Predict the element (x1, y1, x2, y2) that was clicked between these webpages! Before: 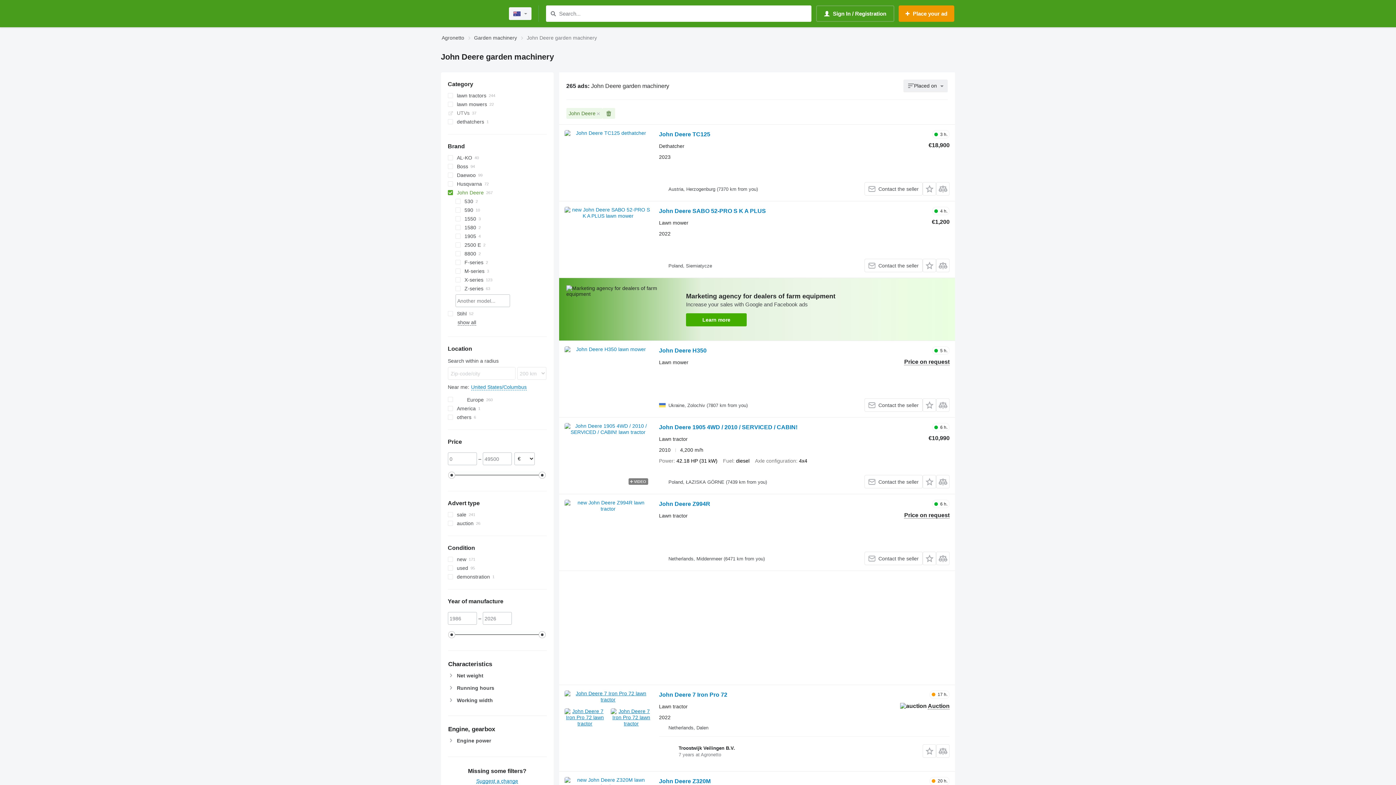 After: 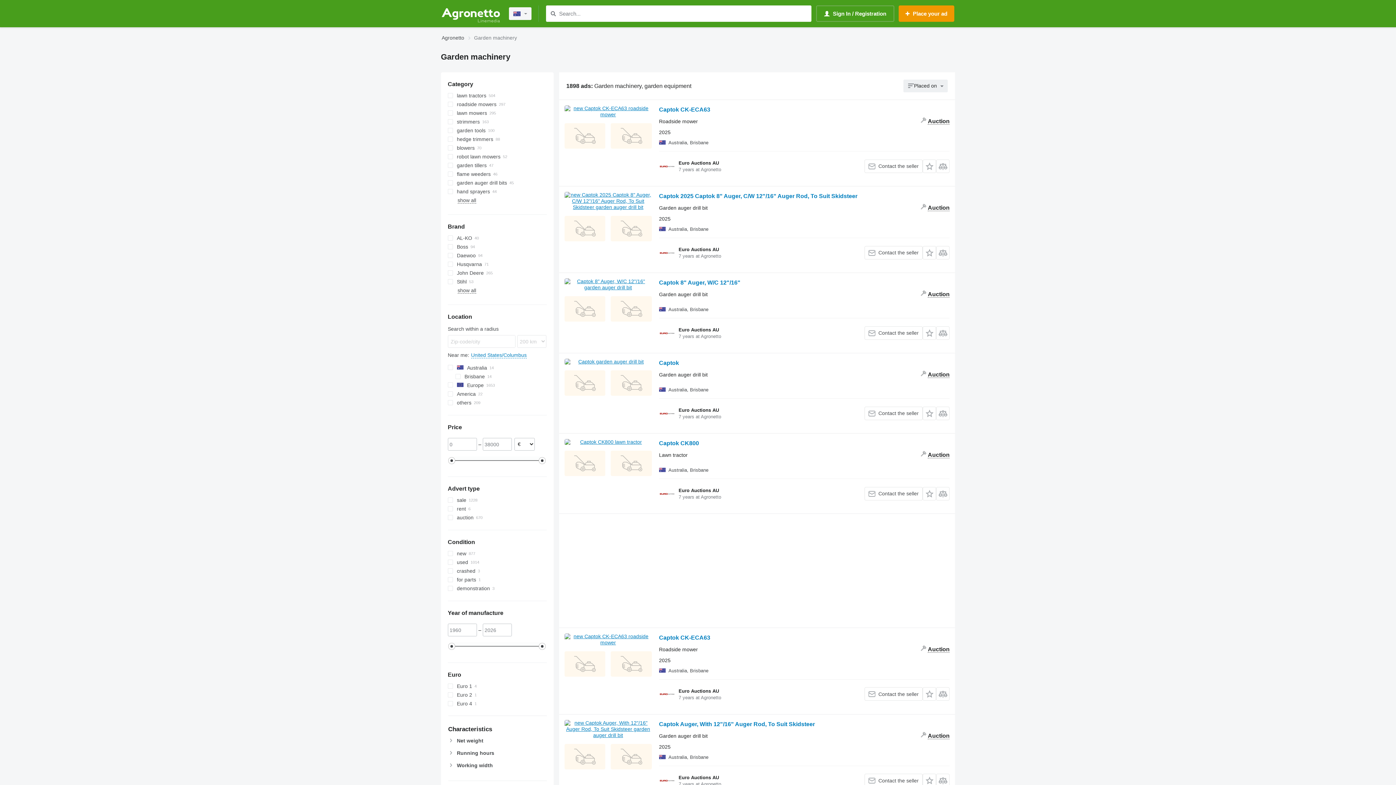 Action: label: Garden machinery bbox: (474, 33, 517, 42)